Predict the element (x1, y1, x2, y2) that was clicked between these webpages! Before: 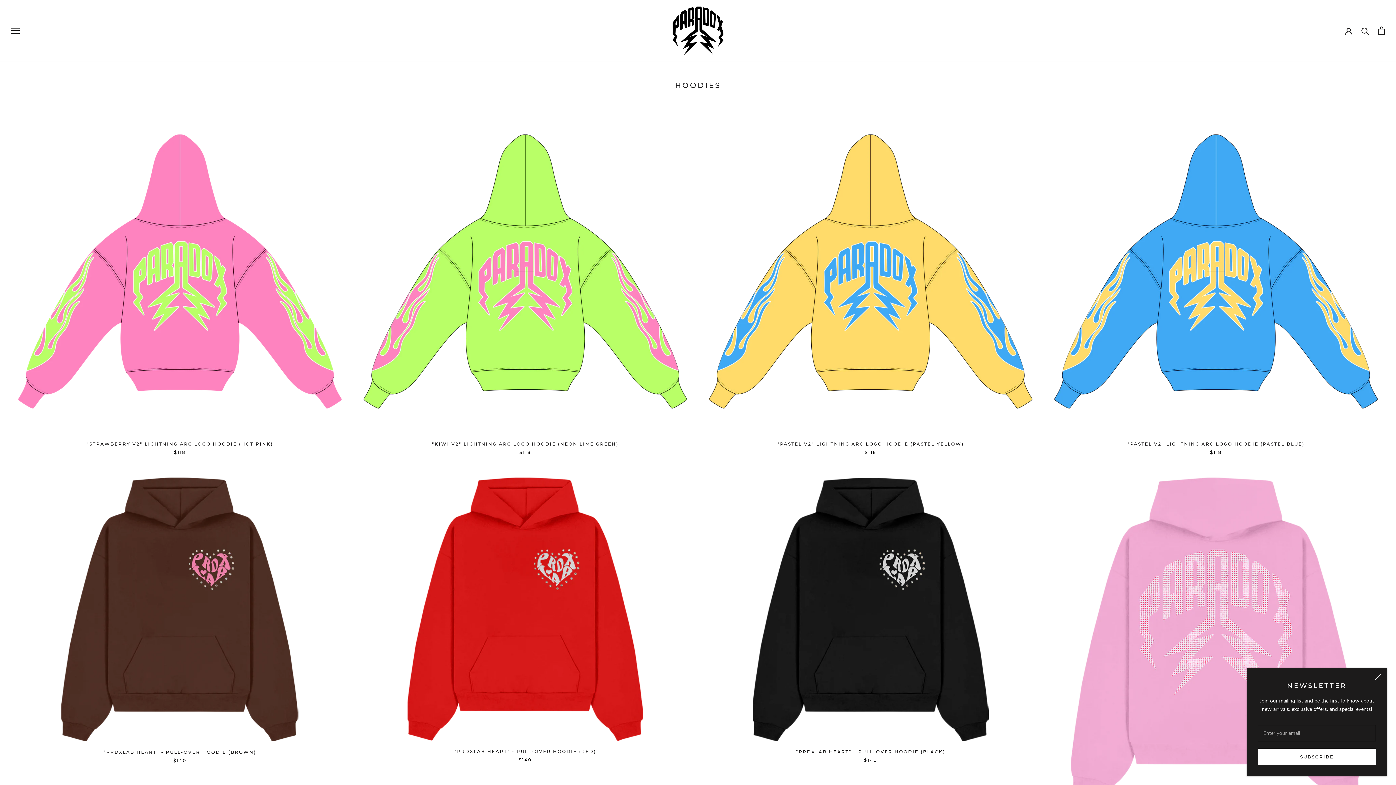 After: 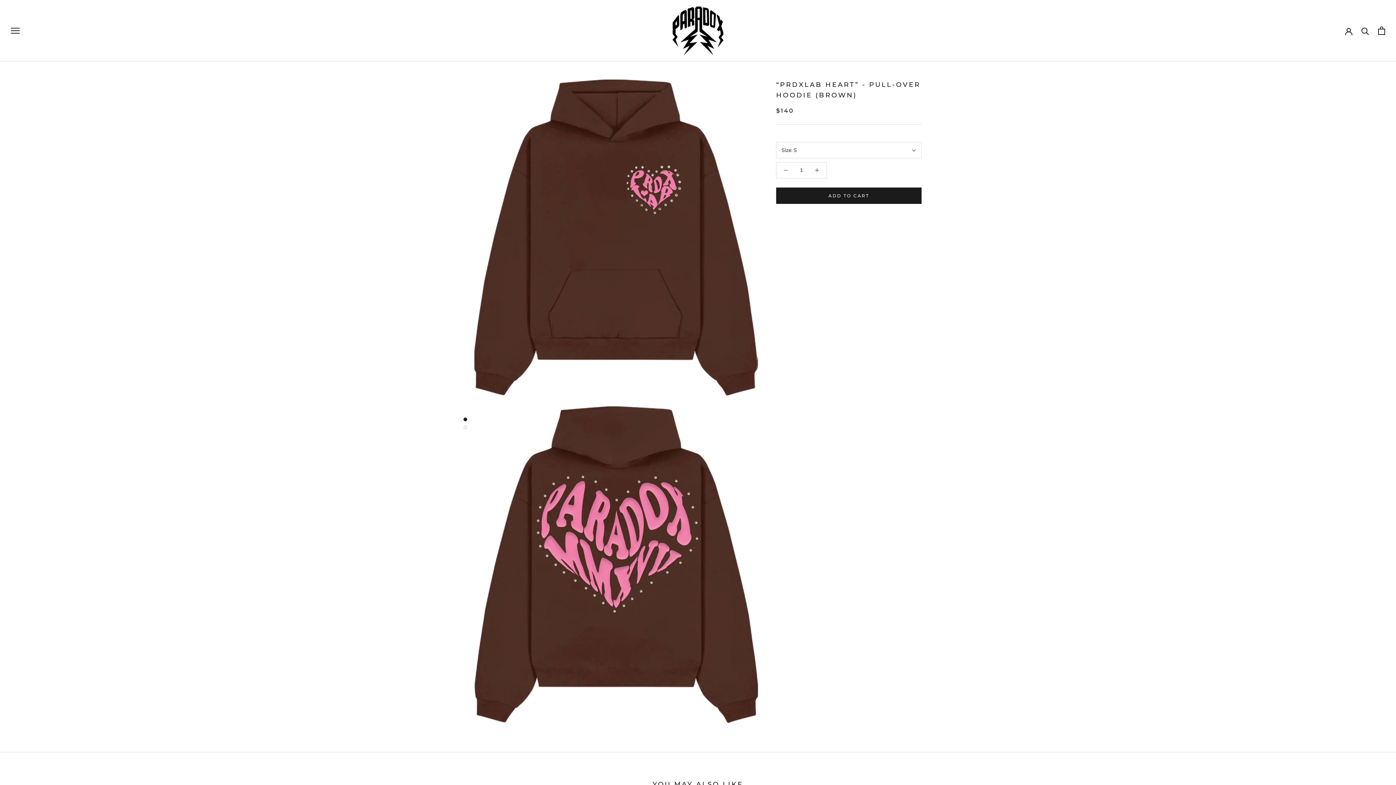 Action: label: “PRDXLAB HEART” - PULL-OVER HOODIE (BROWN) bbox: (103, 749, 256, 755)